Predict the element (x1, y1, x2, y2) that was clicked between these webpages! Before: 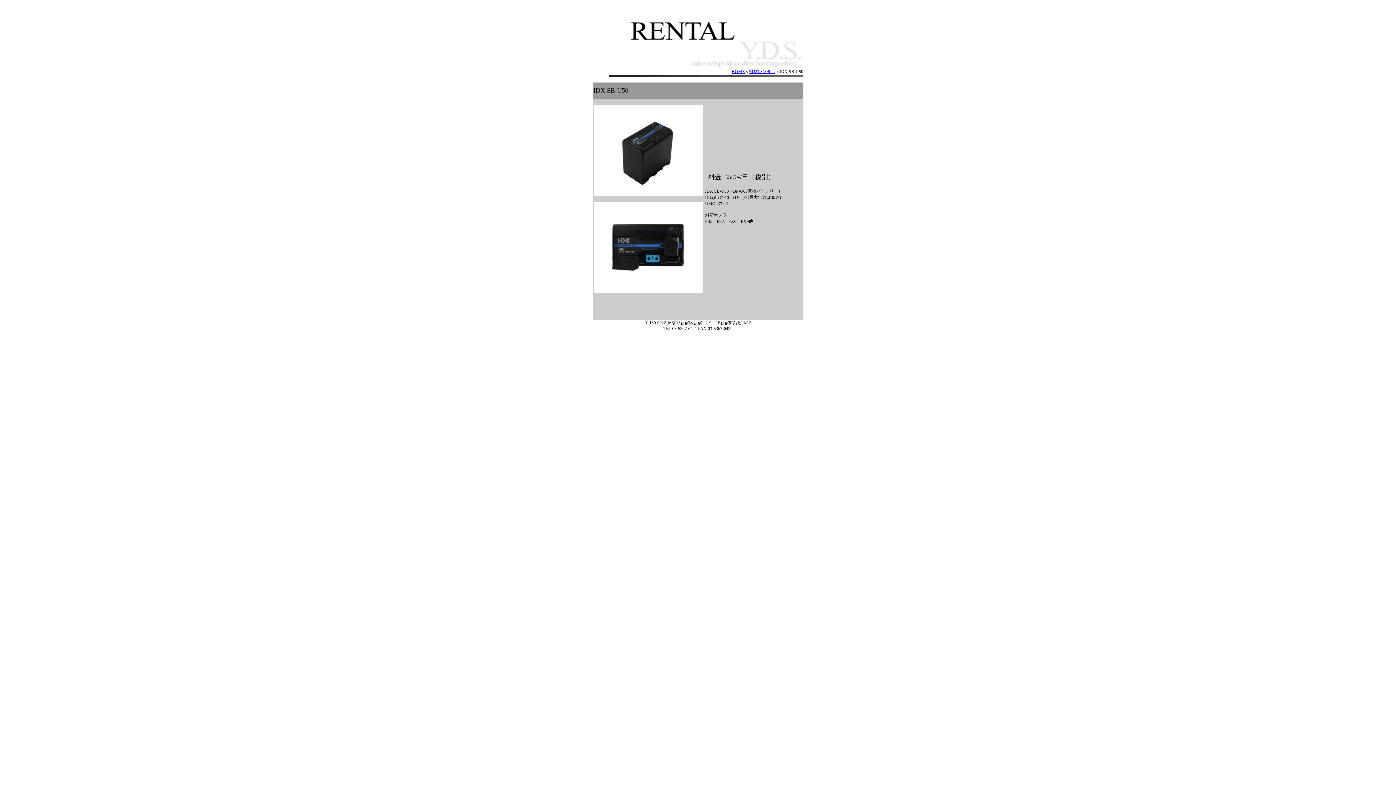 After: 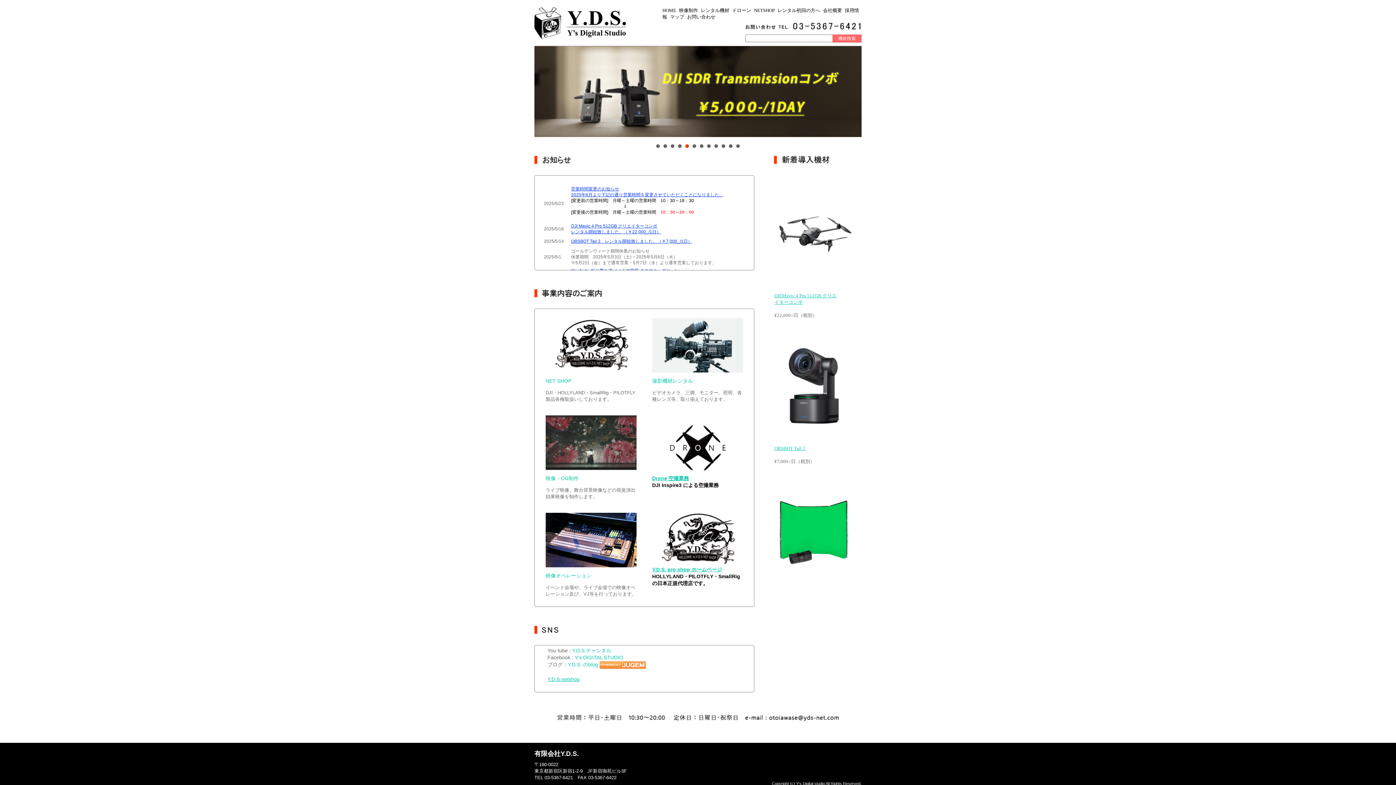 Action: label: HOME bbox: (731, 69, 744, 74)